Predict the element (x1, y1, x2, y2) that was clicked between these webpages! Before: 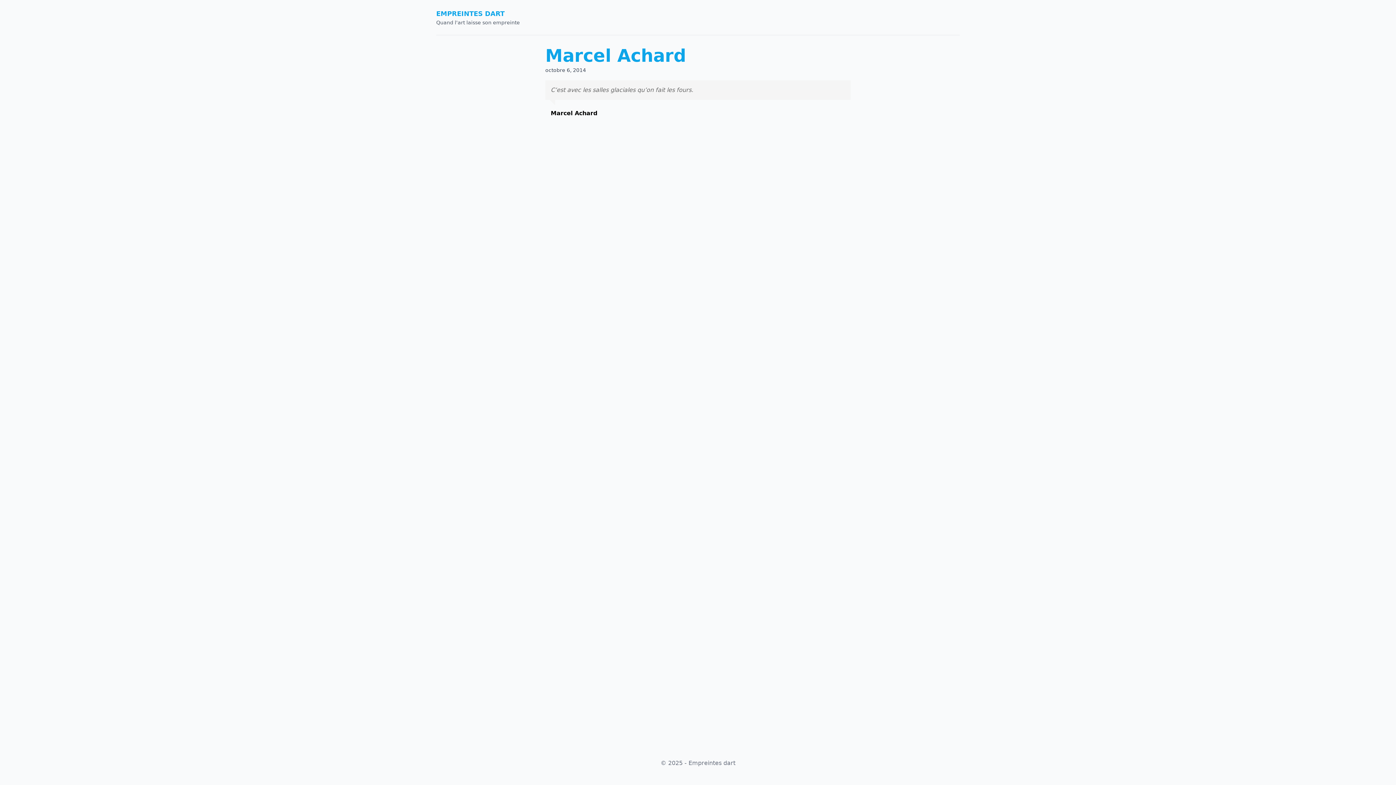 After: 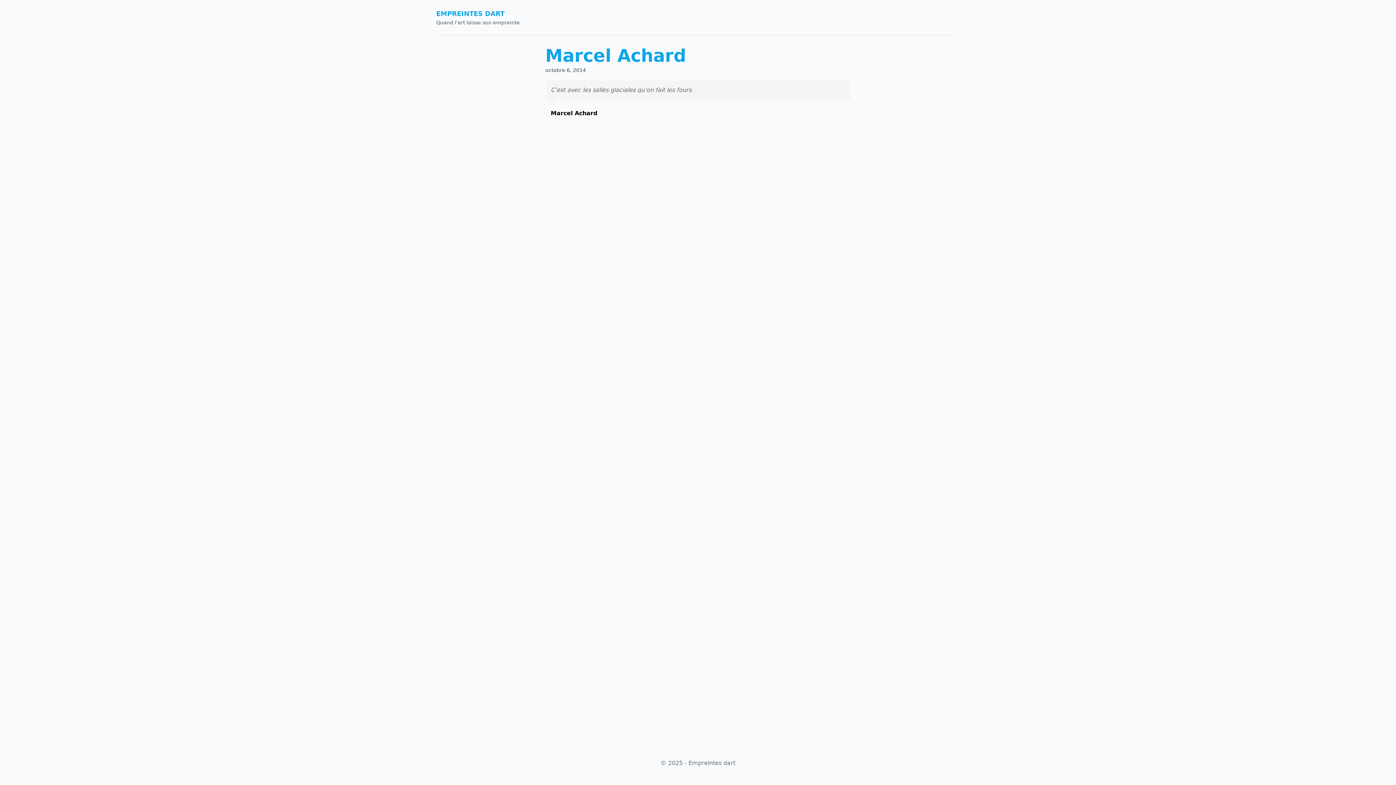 Action: label: Marcel Achard bbox: (545, 45, 686, 65)